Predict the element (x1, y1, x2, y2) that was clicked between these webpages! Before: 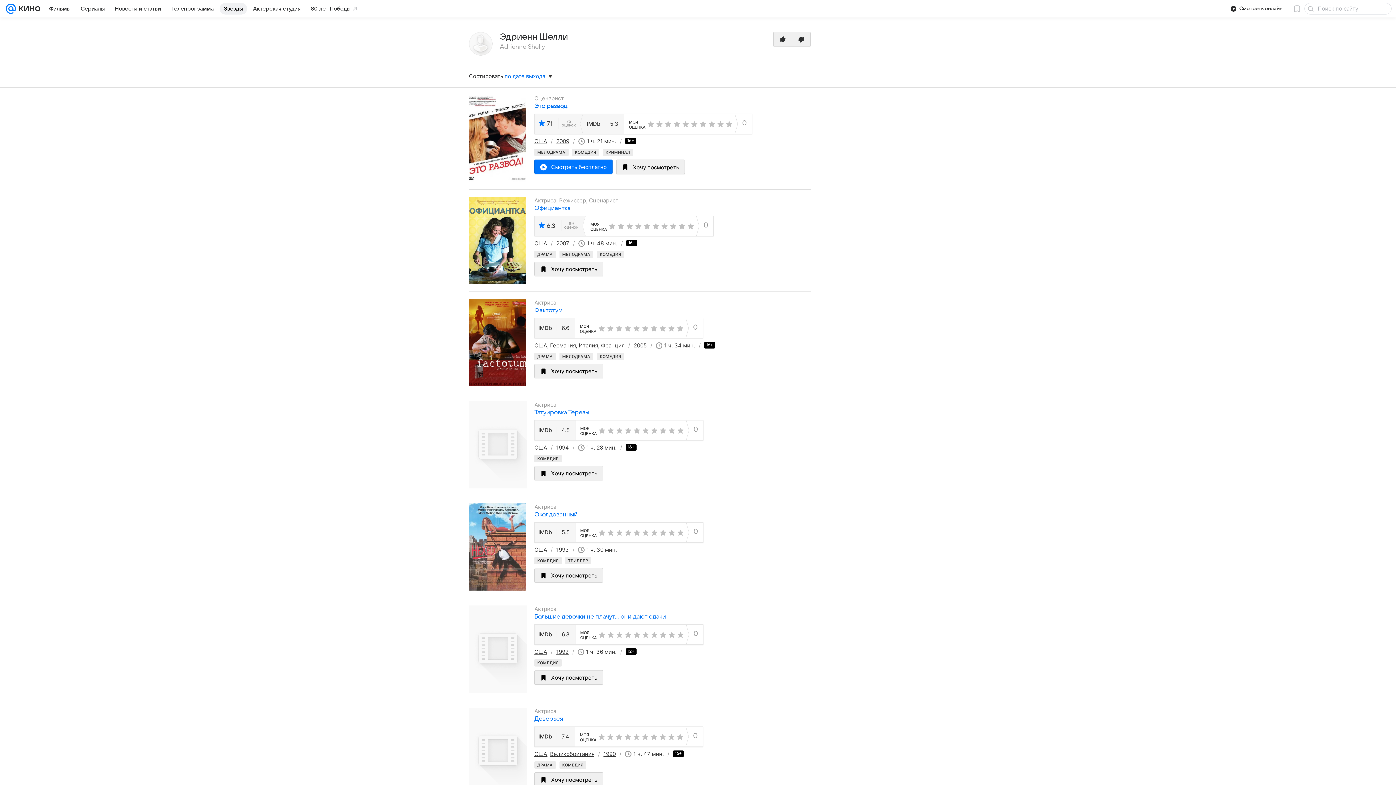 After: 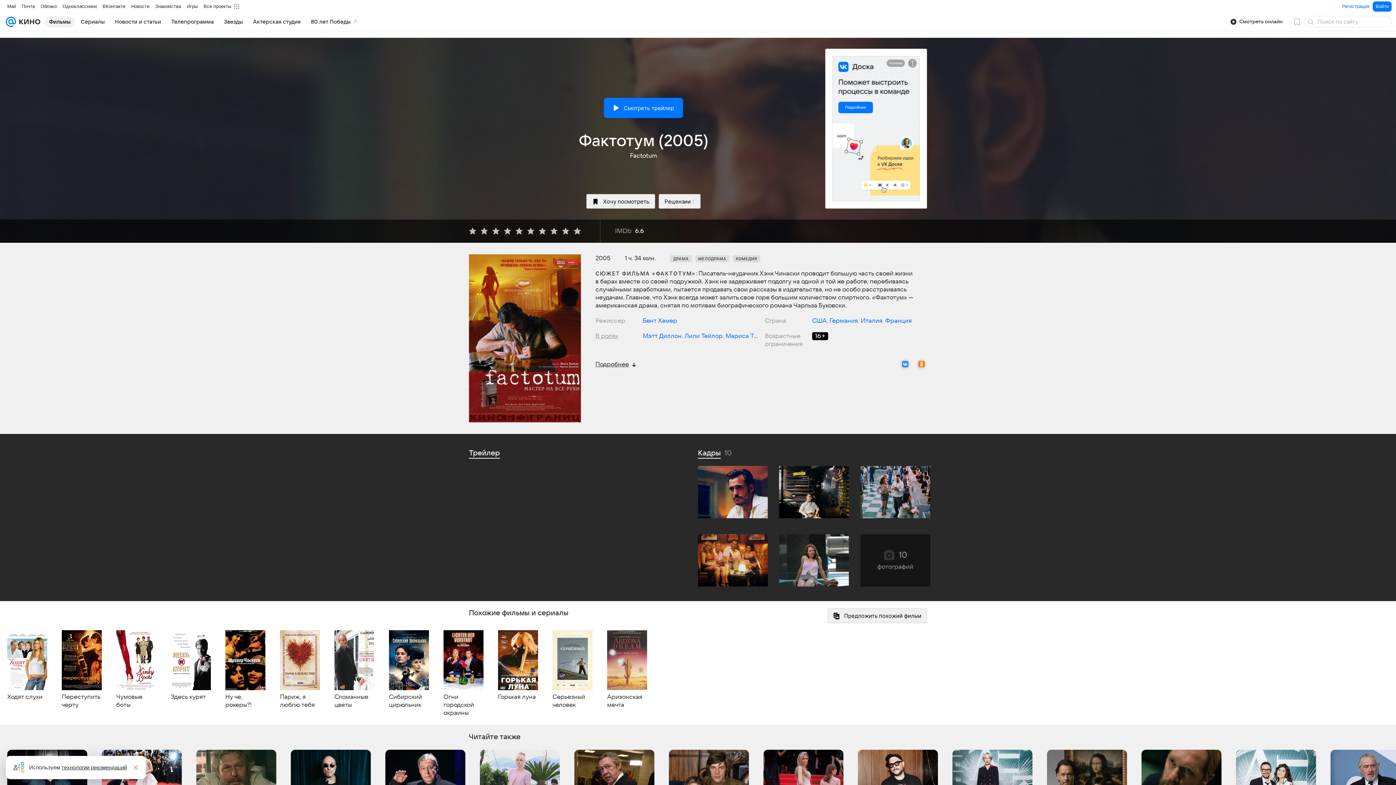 Action: bbox: (534, 307, 562, 313) label: Фактотум